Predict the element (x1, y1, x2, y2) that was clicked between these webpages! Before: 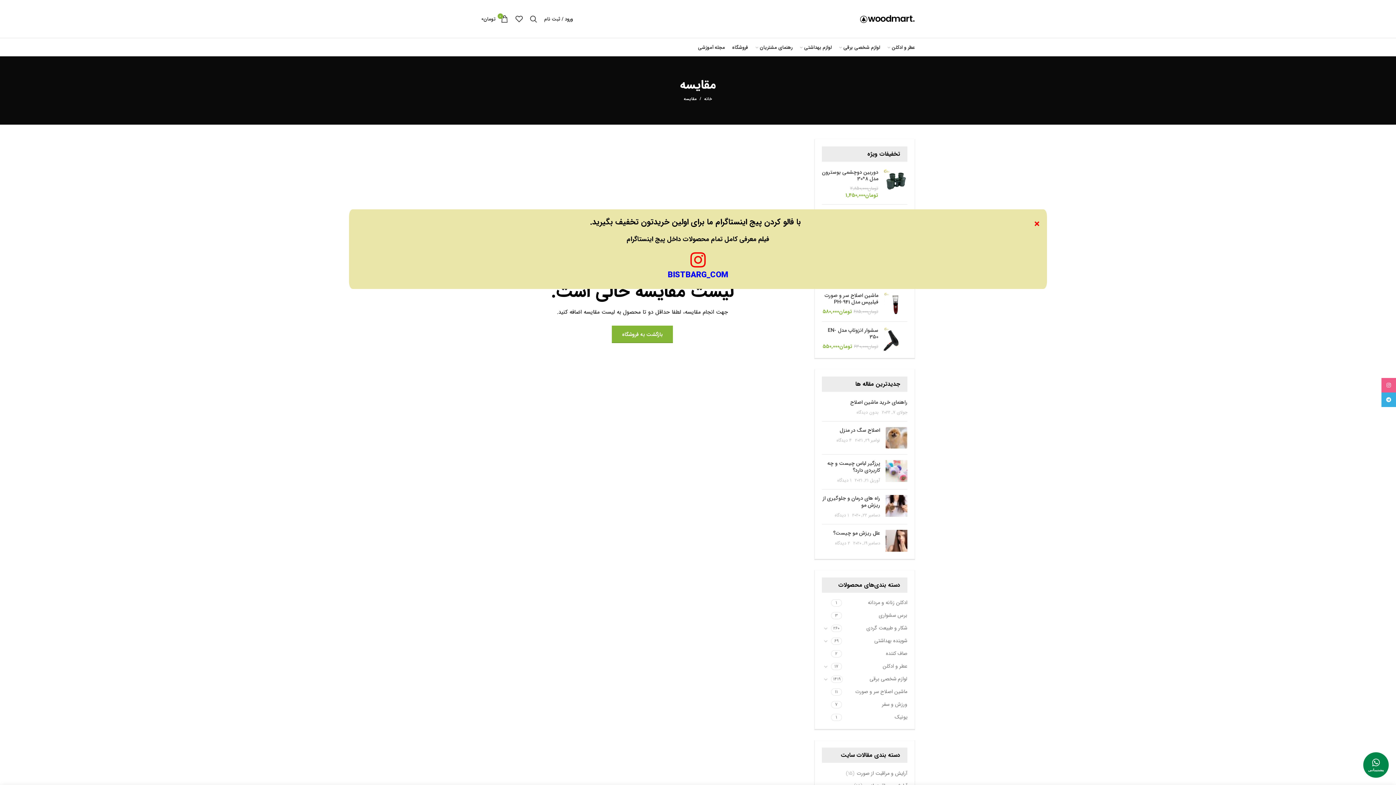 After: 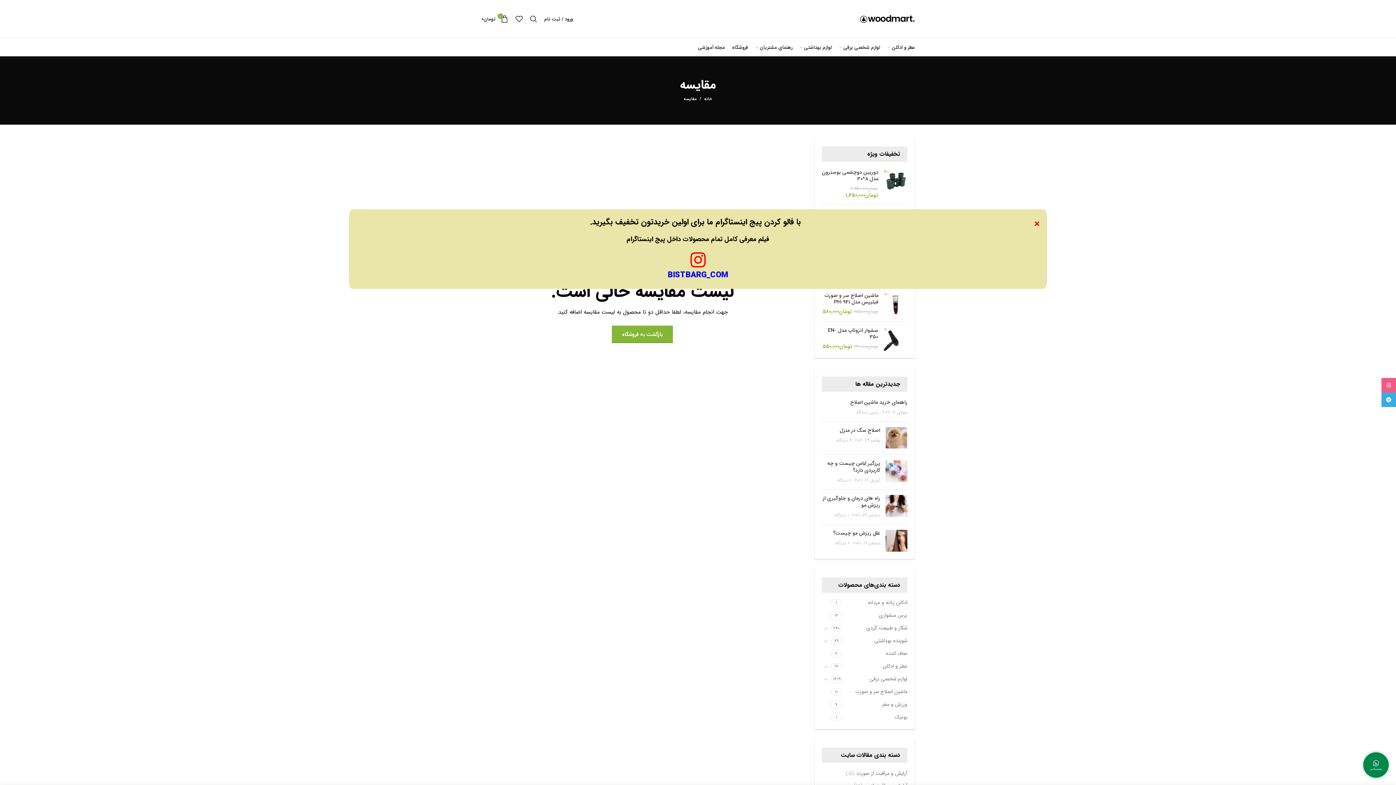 Action: bbox: (356, 261, 1040, 281) label: BISTBARG_COM